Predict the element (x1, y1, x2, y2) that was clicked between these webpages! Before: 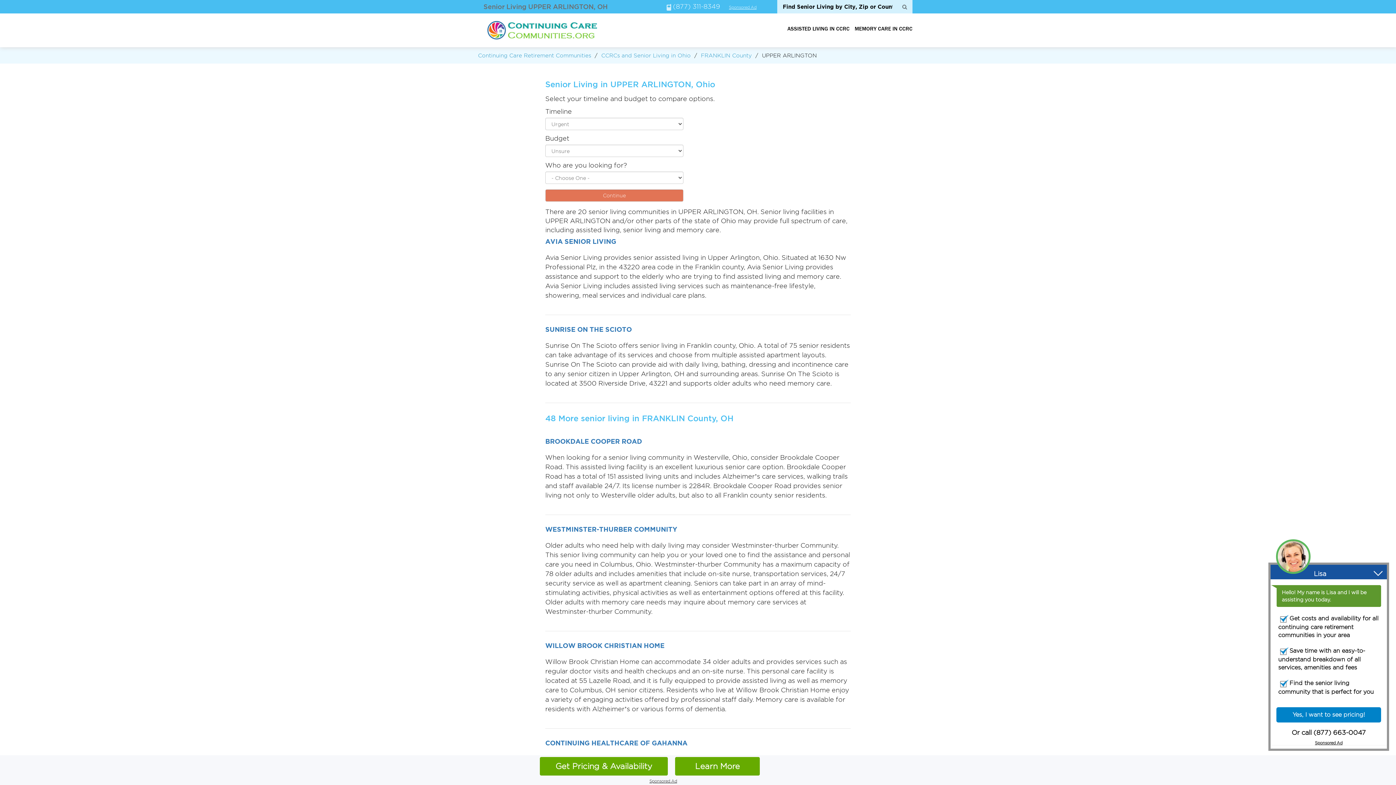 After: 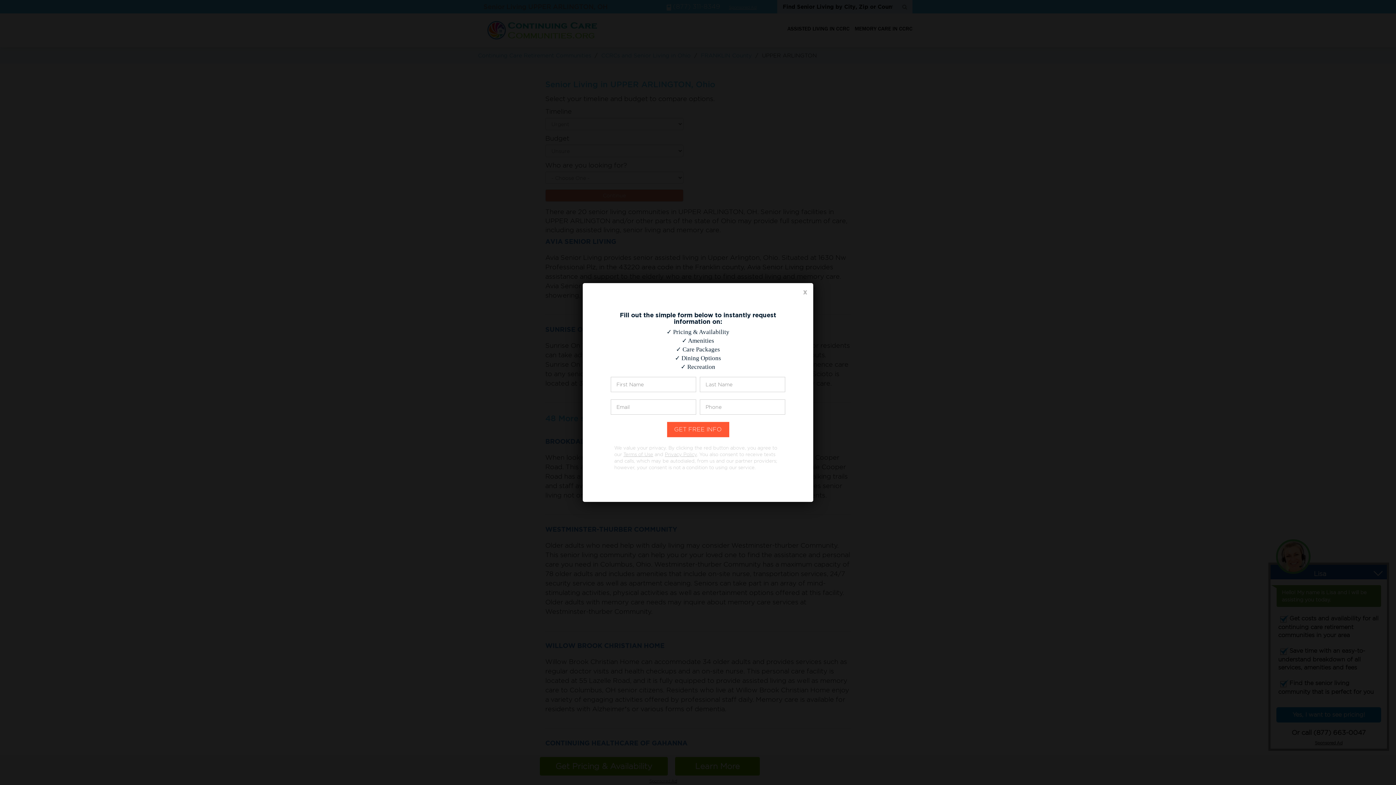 Action: bbox: (675, 757, 760, 776) label: Learn More